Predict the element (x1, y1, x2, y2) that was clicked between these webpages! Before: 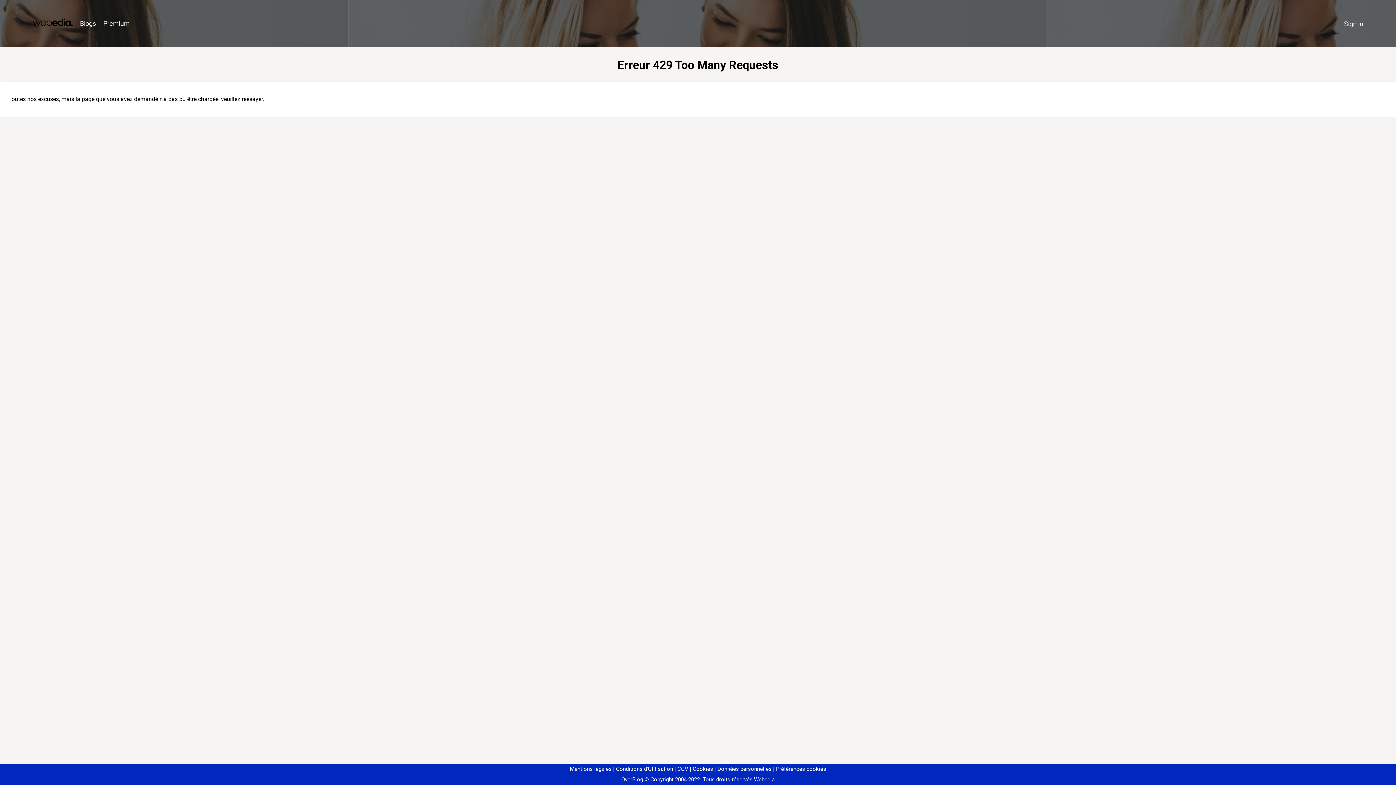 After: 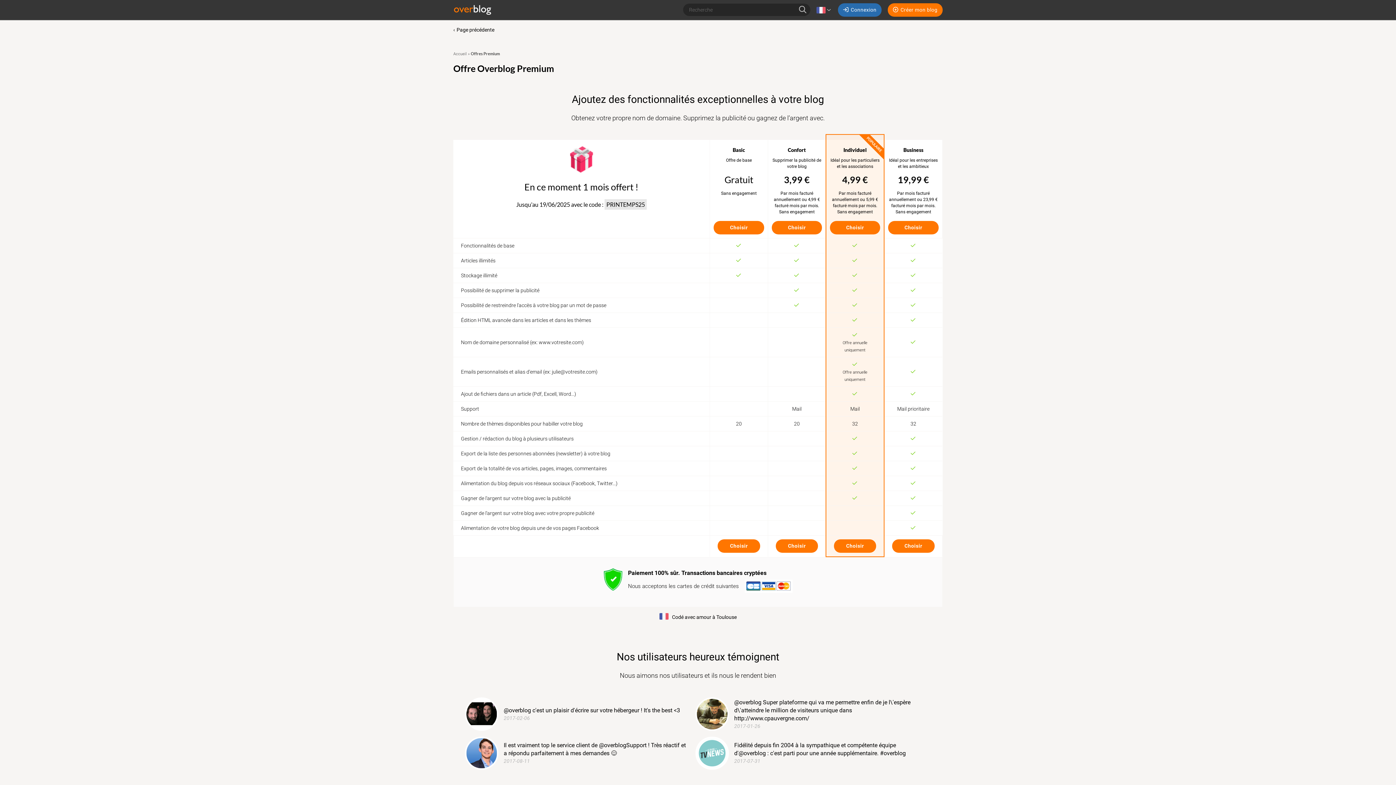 Action: bbox: (99, 16, 133, 31) label: Premium